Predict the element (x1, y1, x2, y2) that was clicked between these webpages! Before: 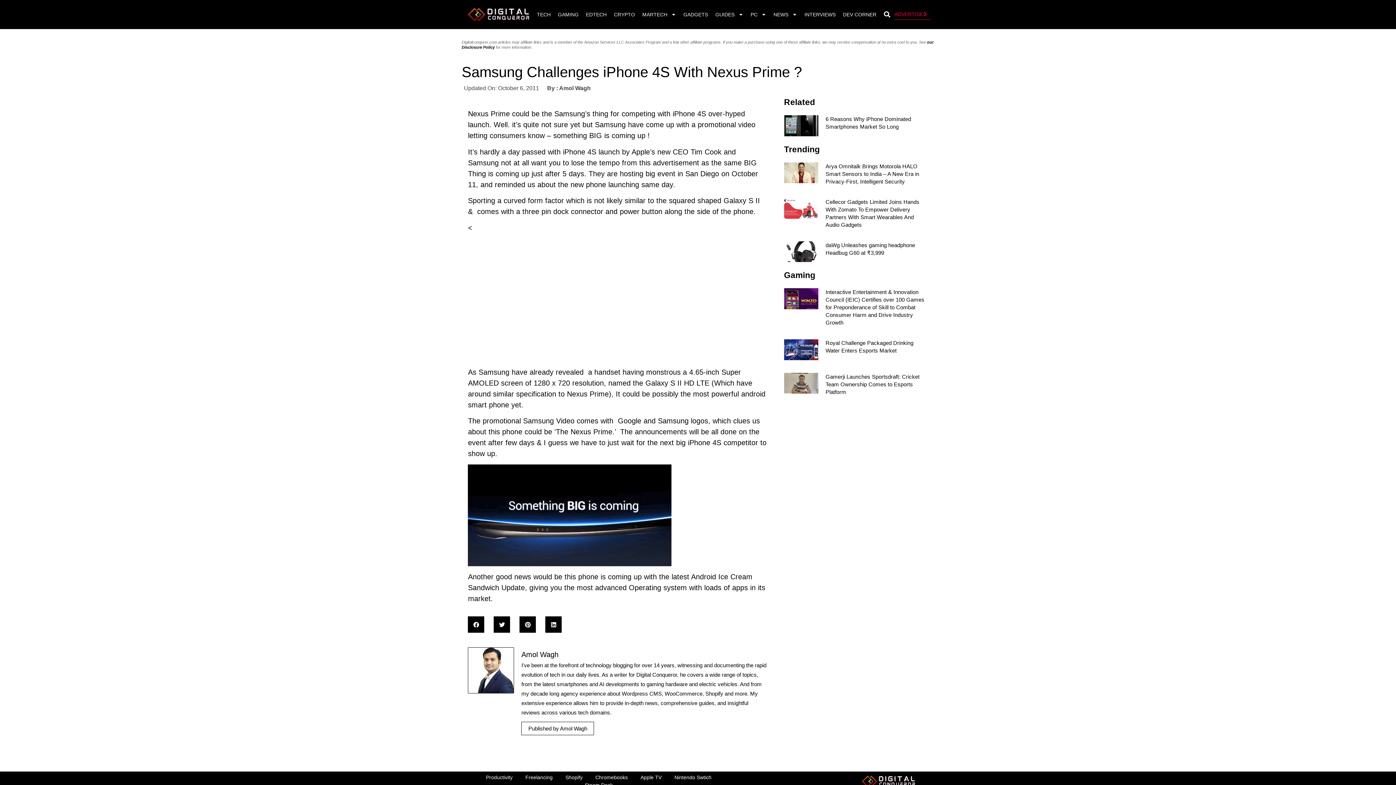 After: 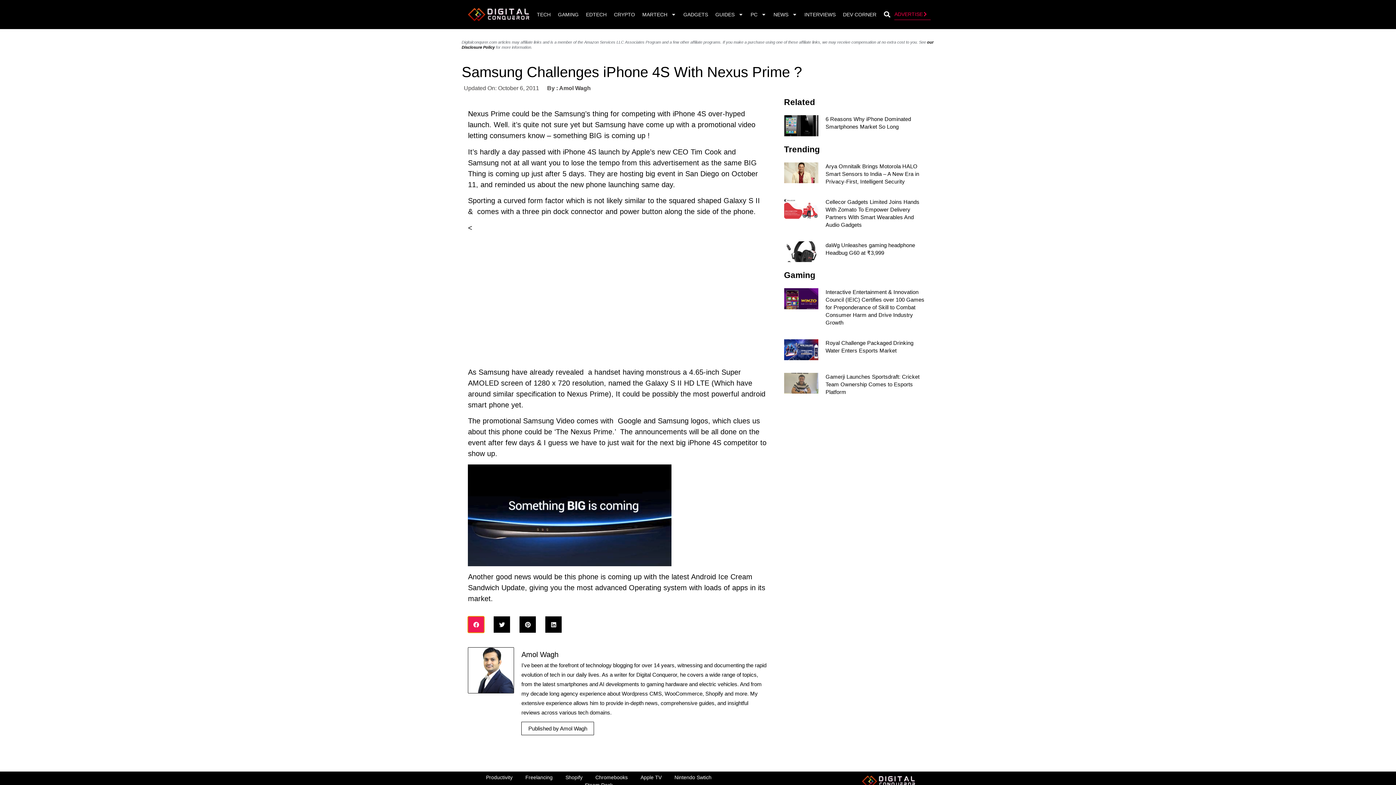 Action: label: Share on facebook bbox: (468, 616, 484, 633)